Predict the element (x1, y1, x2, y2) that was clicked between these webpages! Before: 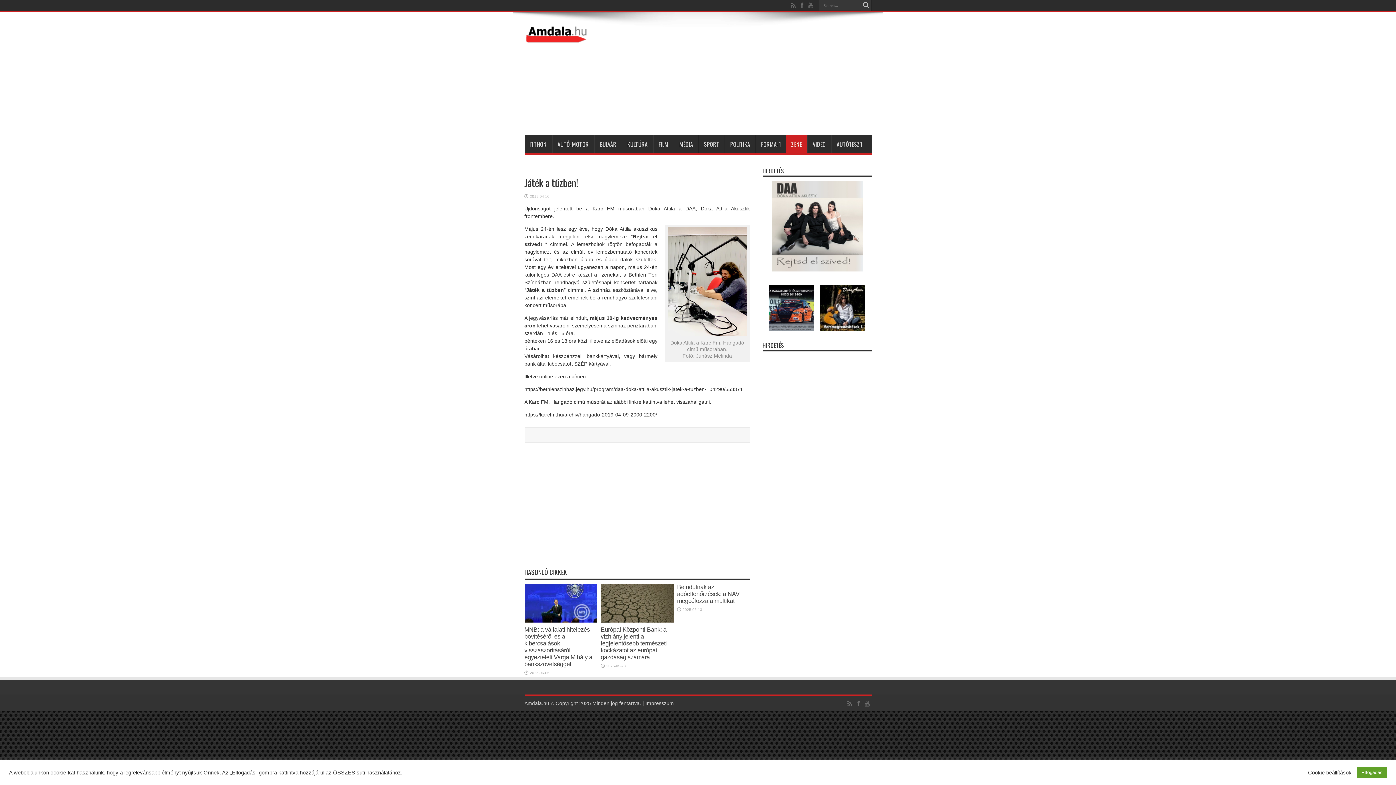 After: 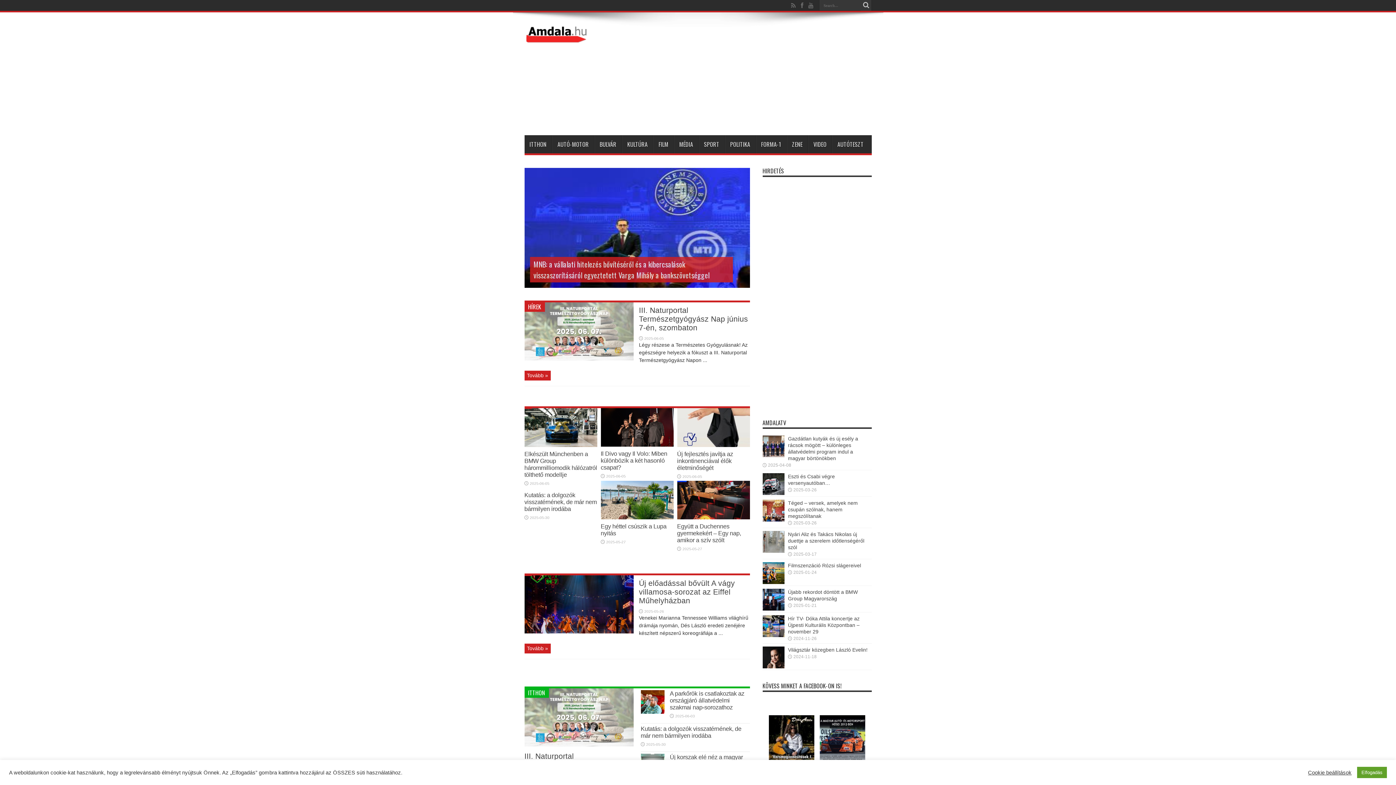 Action: bbox: (524, 30, 590, 48)